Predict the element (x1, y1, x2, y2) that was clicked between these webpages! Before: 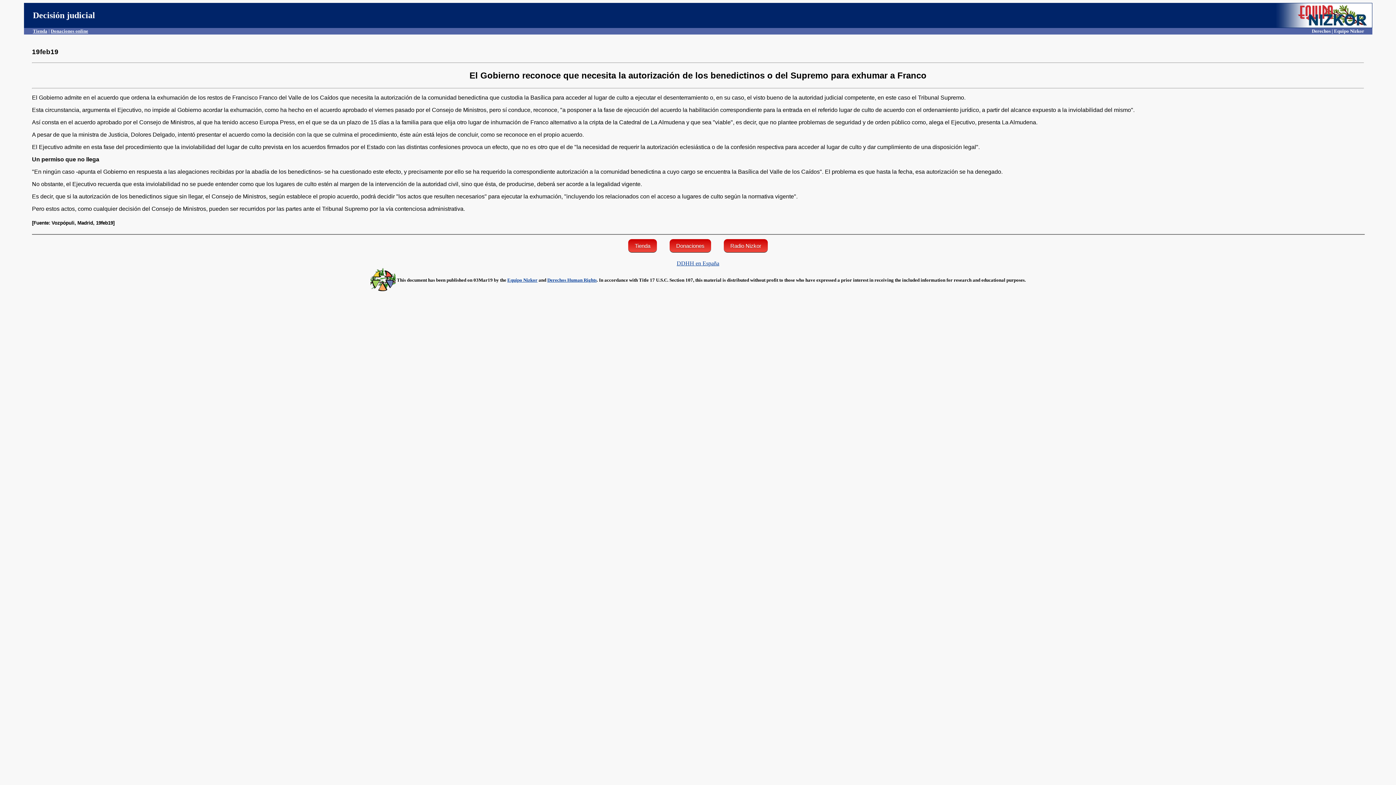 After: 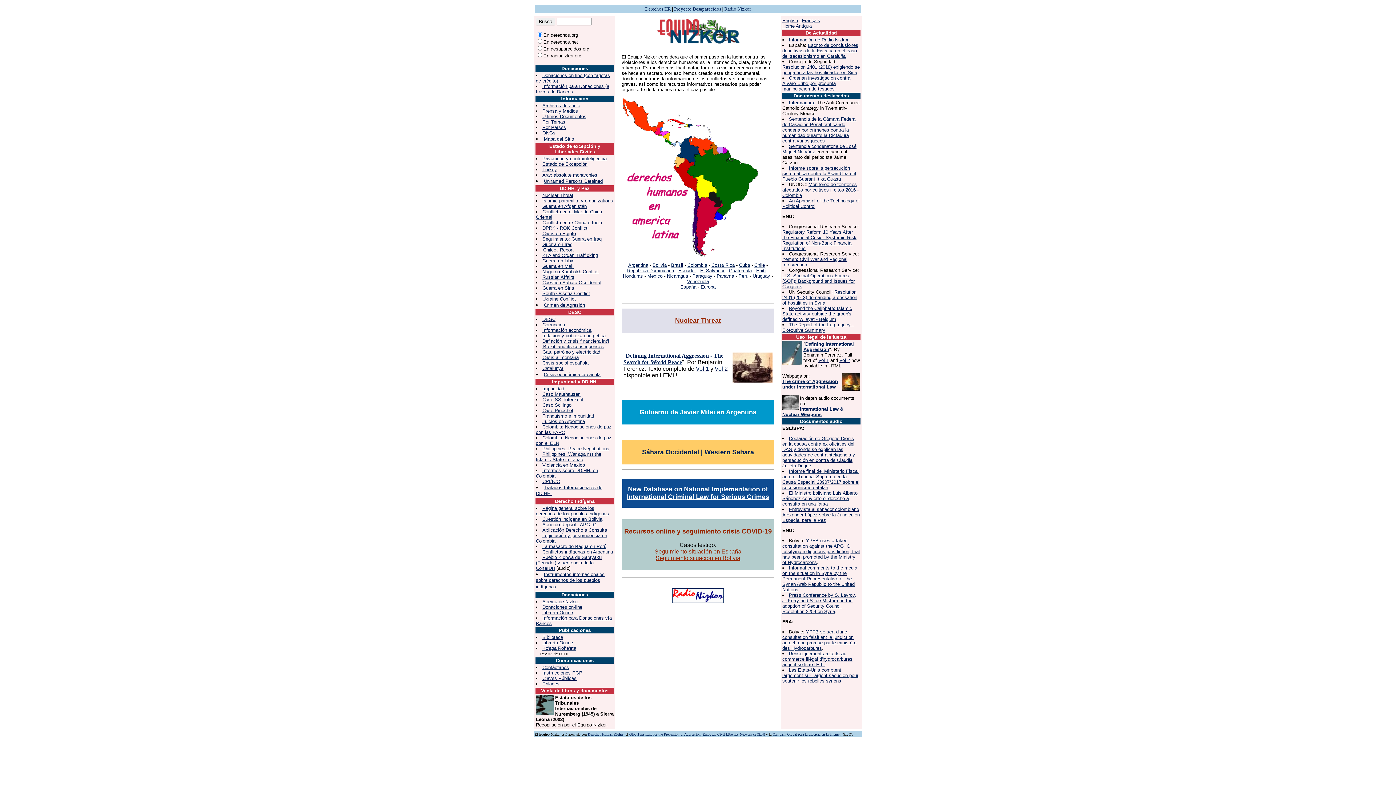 Action: bbox: (507, 277, 537, 282) label: Equipo Nizkor